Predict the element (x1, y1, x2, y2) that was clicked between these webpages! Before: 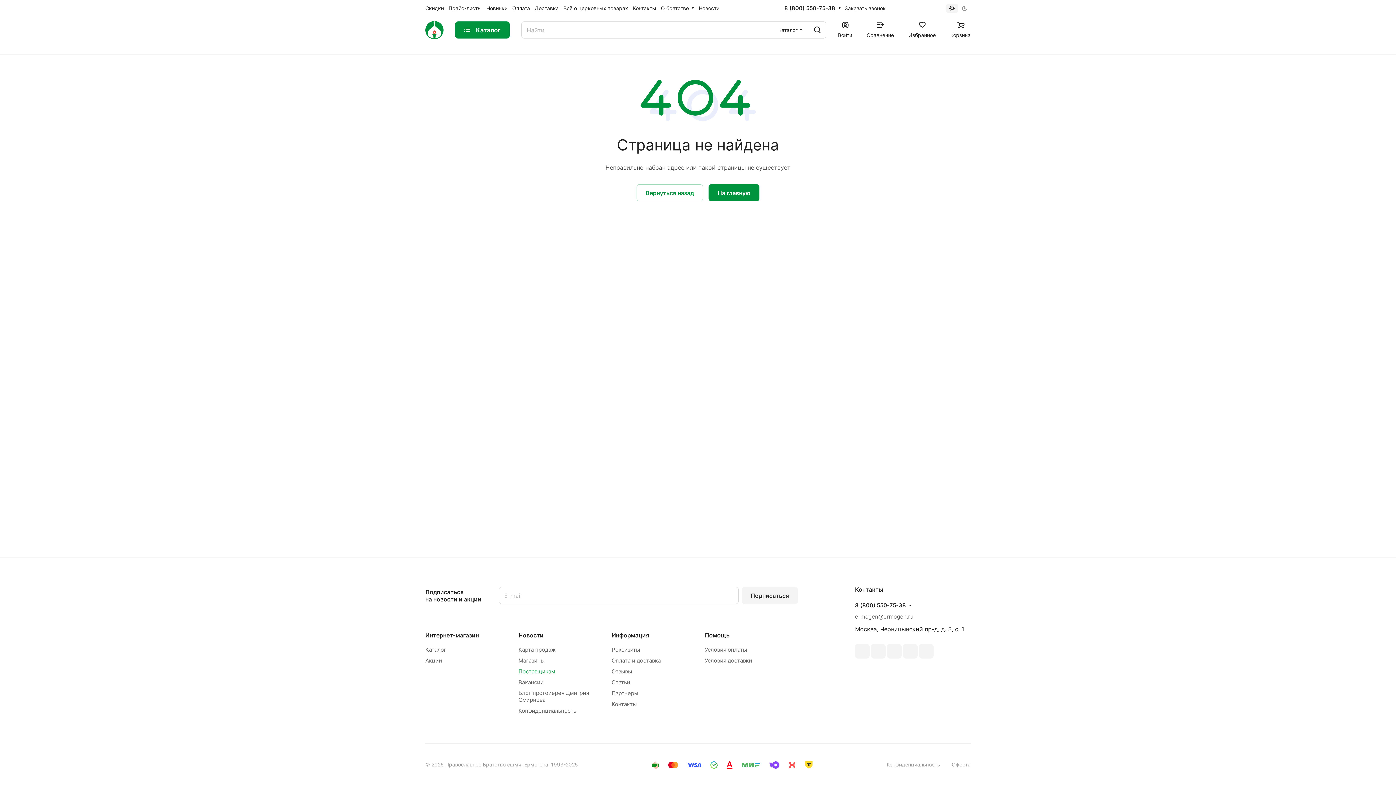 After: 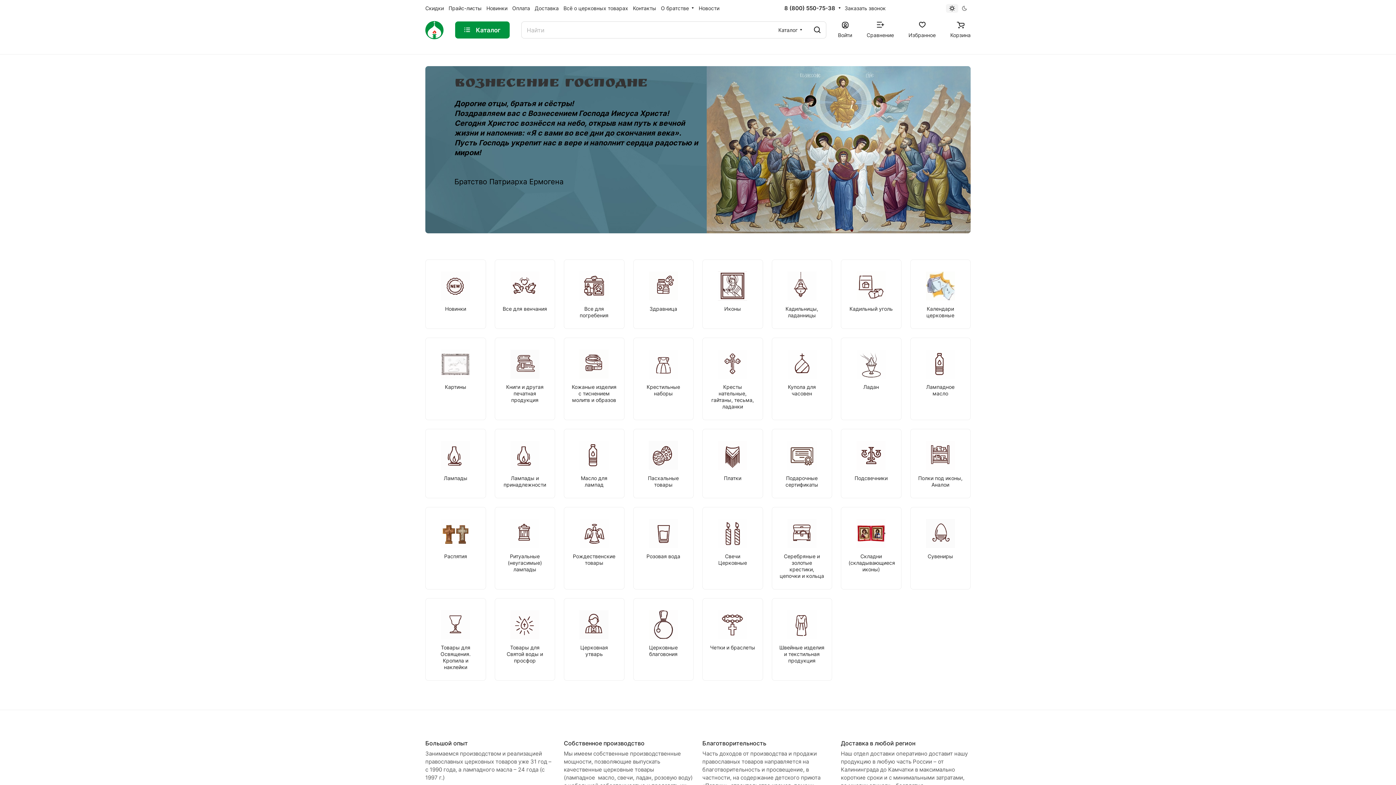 Action: bbox: (425, 20, 443, 39)